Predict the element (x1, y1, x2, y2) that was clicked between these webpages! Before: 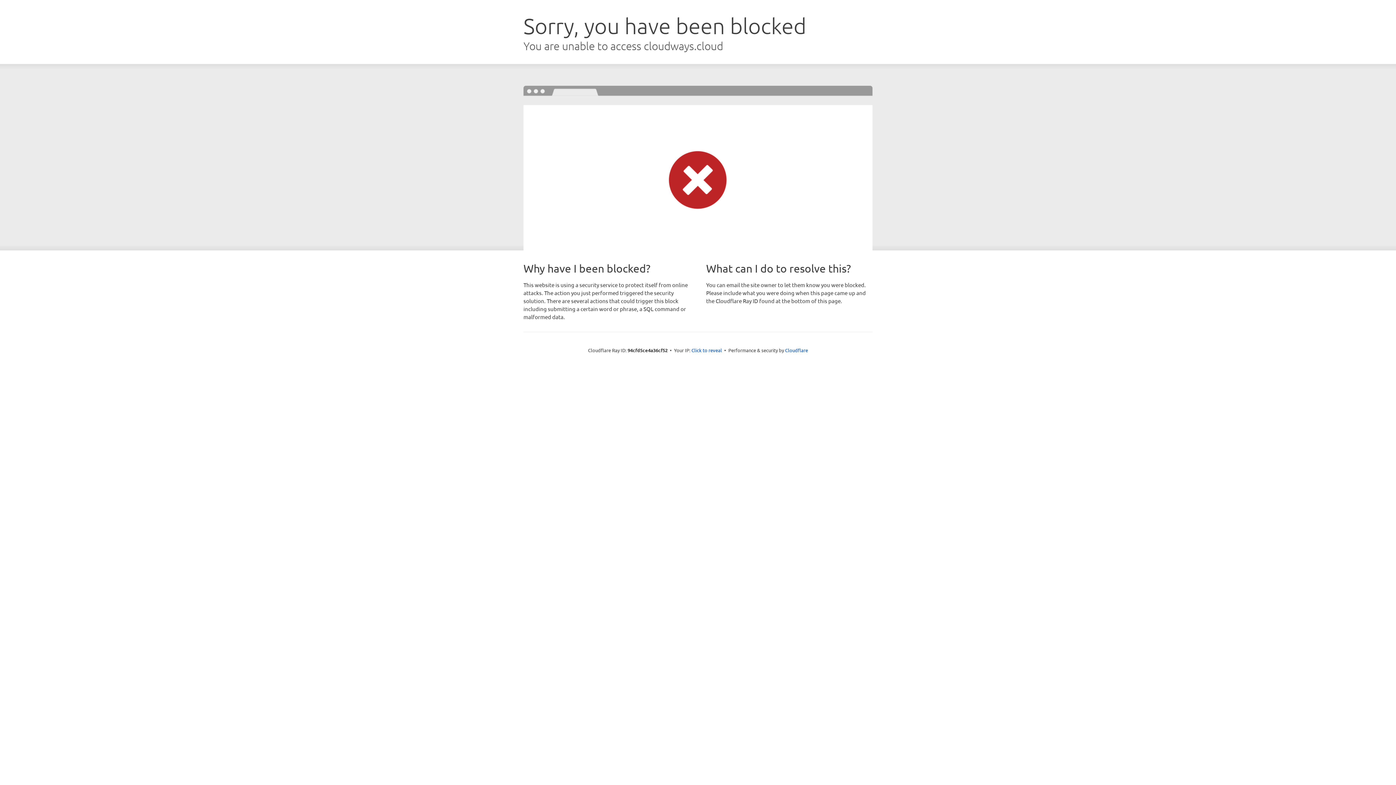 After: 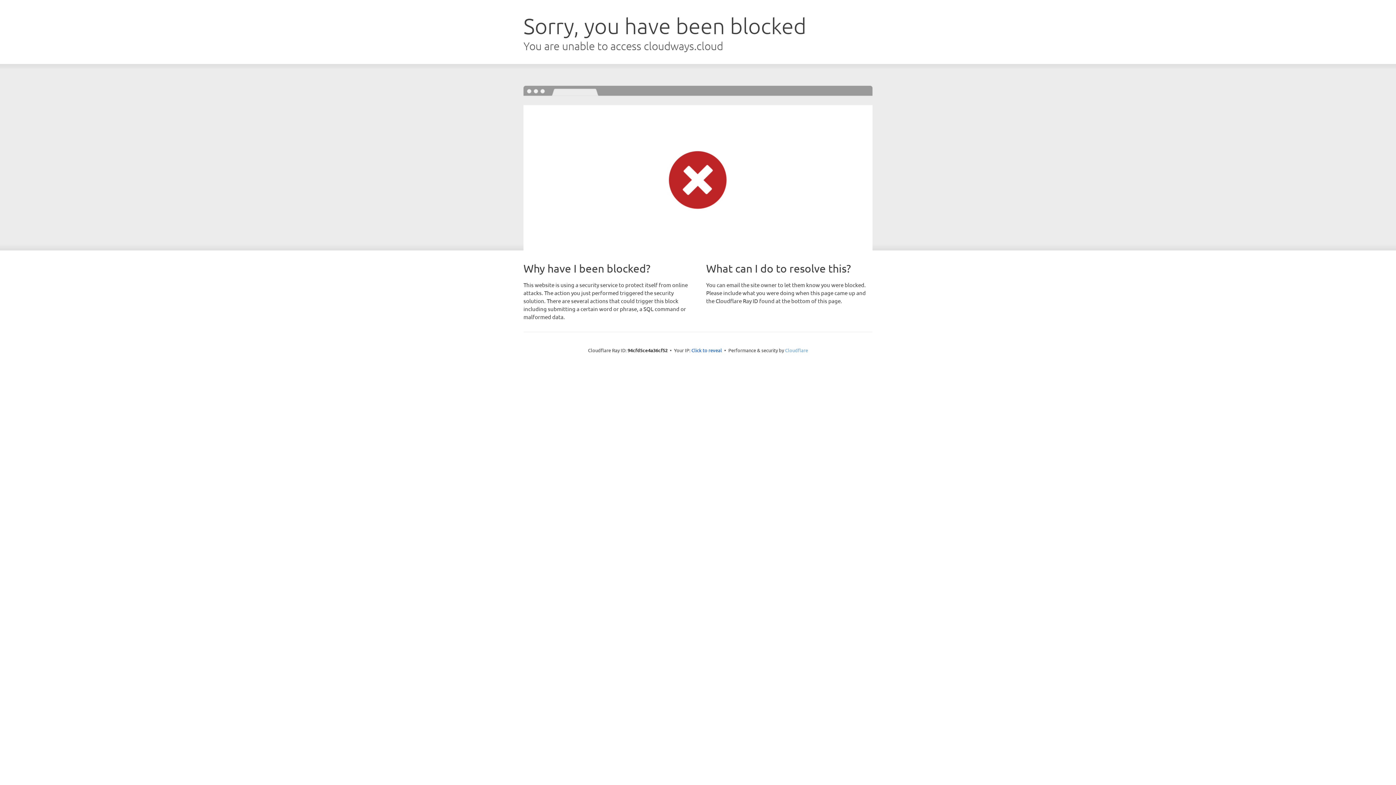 Action: bbox: (785, 347, 808, 353) label: Cloudflare